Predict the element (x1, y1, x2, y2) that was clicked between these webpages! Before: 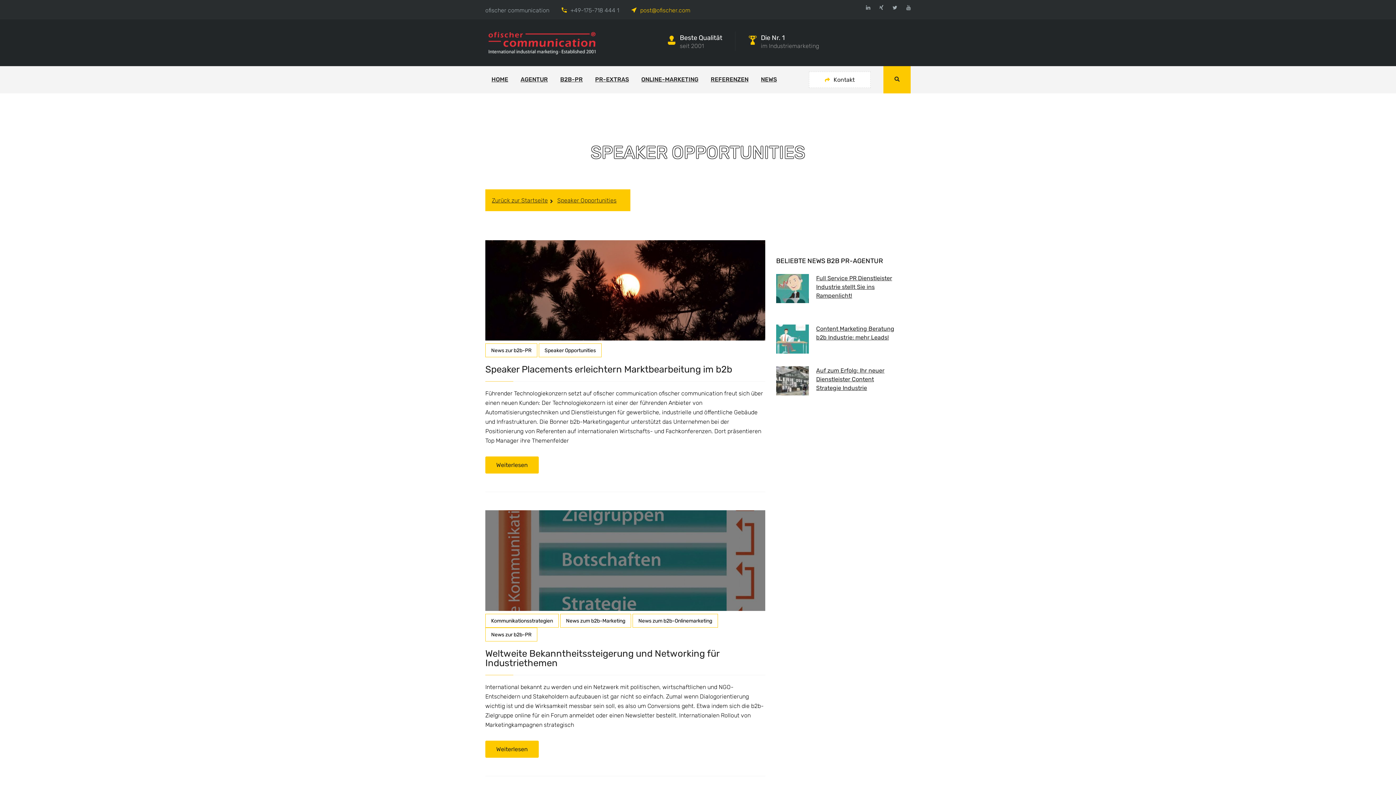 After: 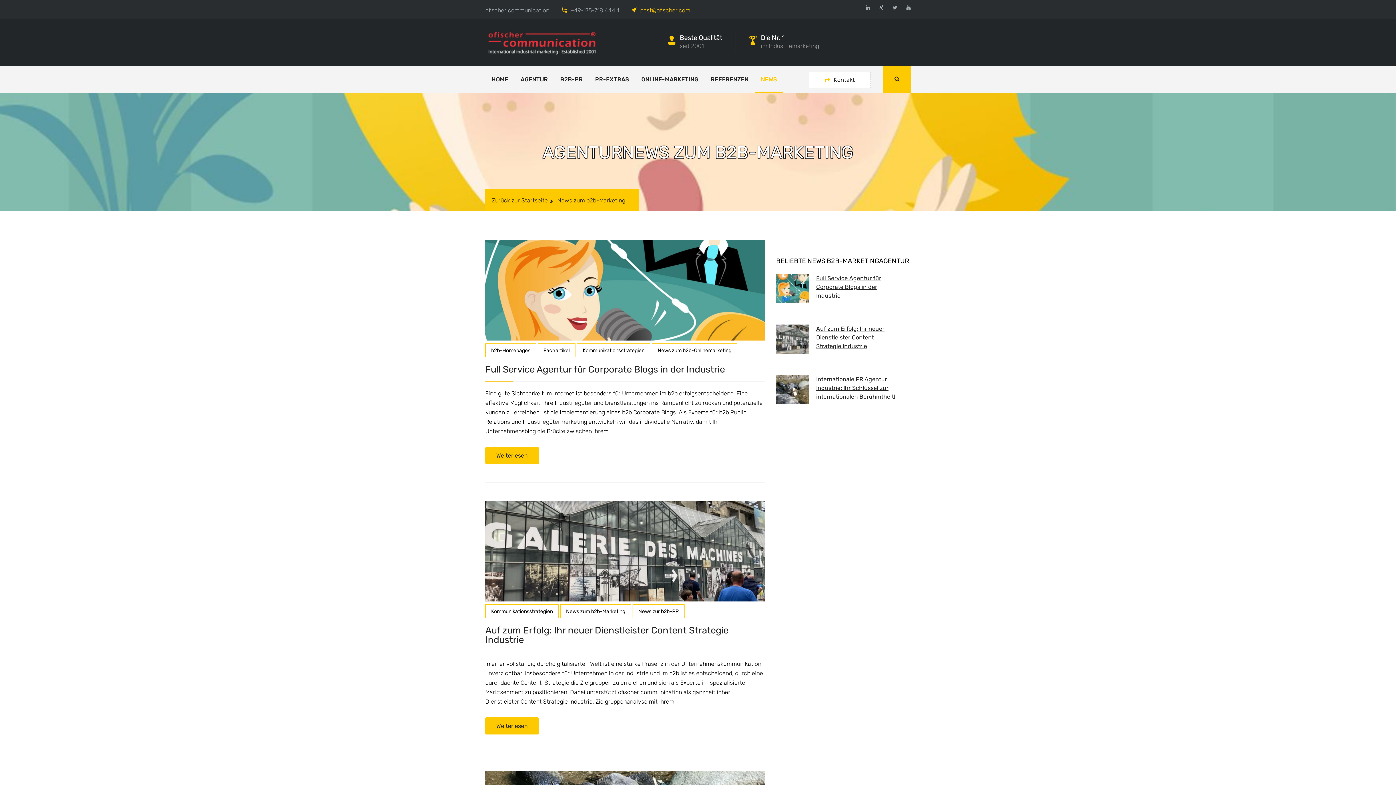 Action: bbox: (560, 614, 631, 627) label: News zum b2b-Marketing